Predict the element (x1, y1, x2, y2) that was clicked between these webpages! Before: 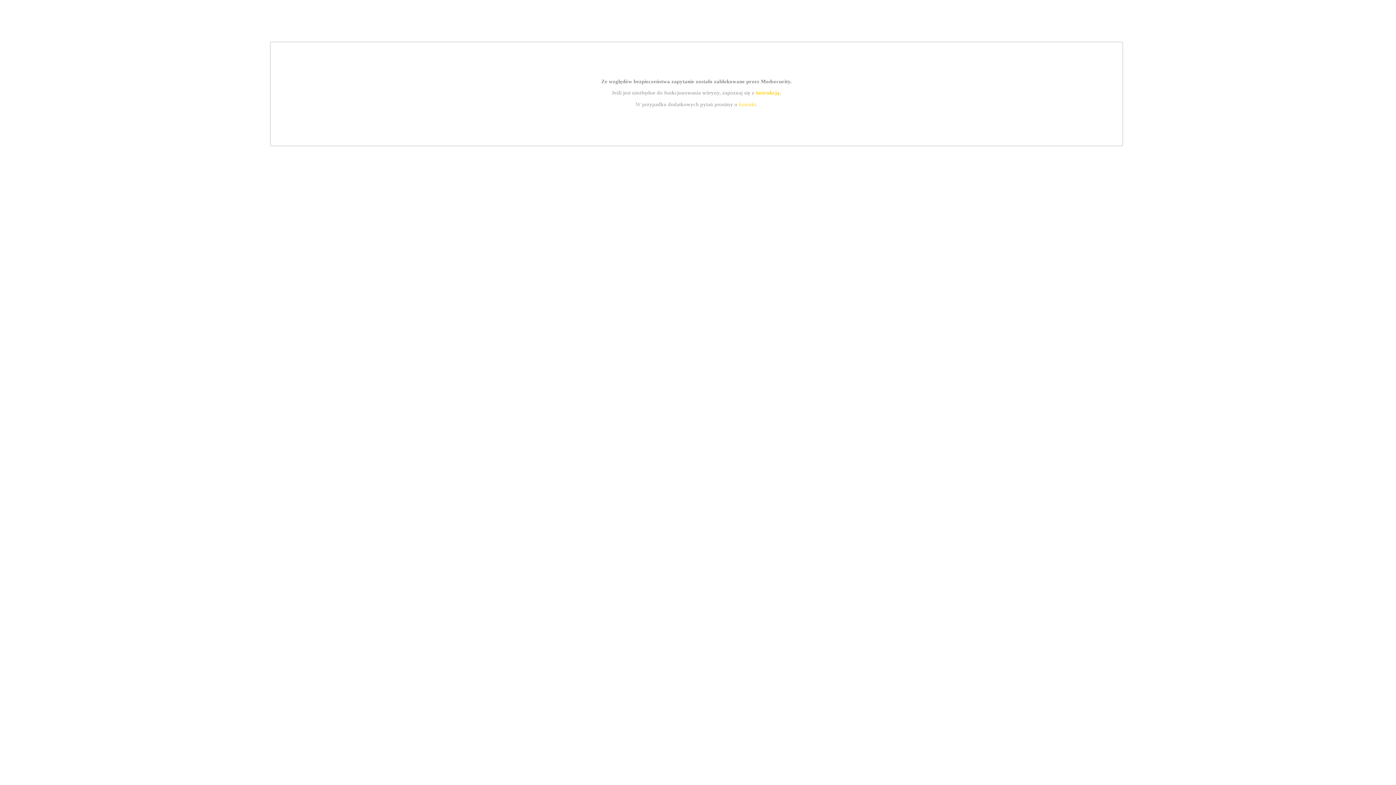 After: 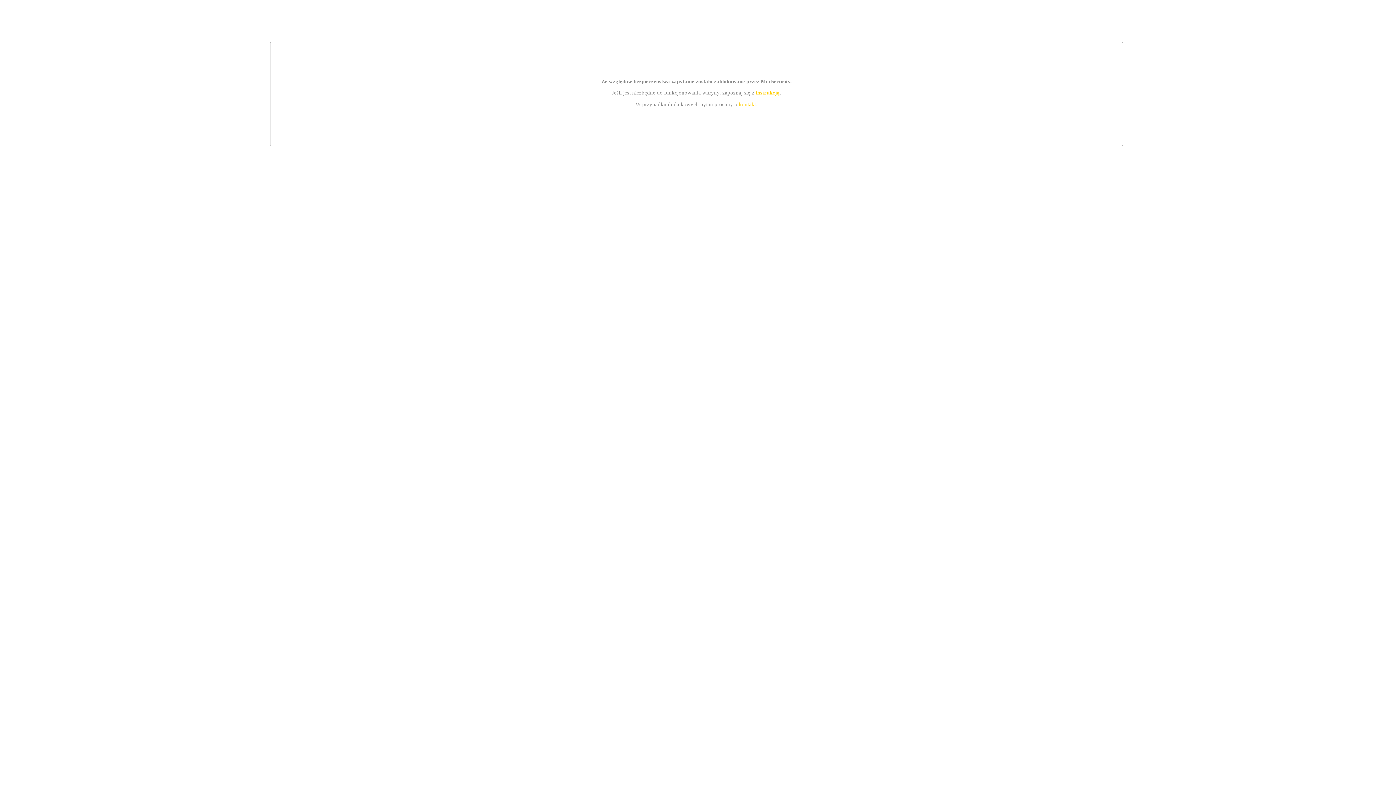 Action: bbox: (755, 89, 779, 95) label: instrukcją